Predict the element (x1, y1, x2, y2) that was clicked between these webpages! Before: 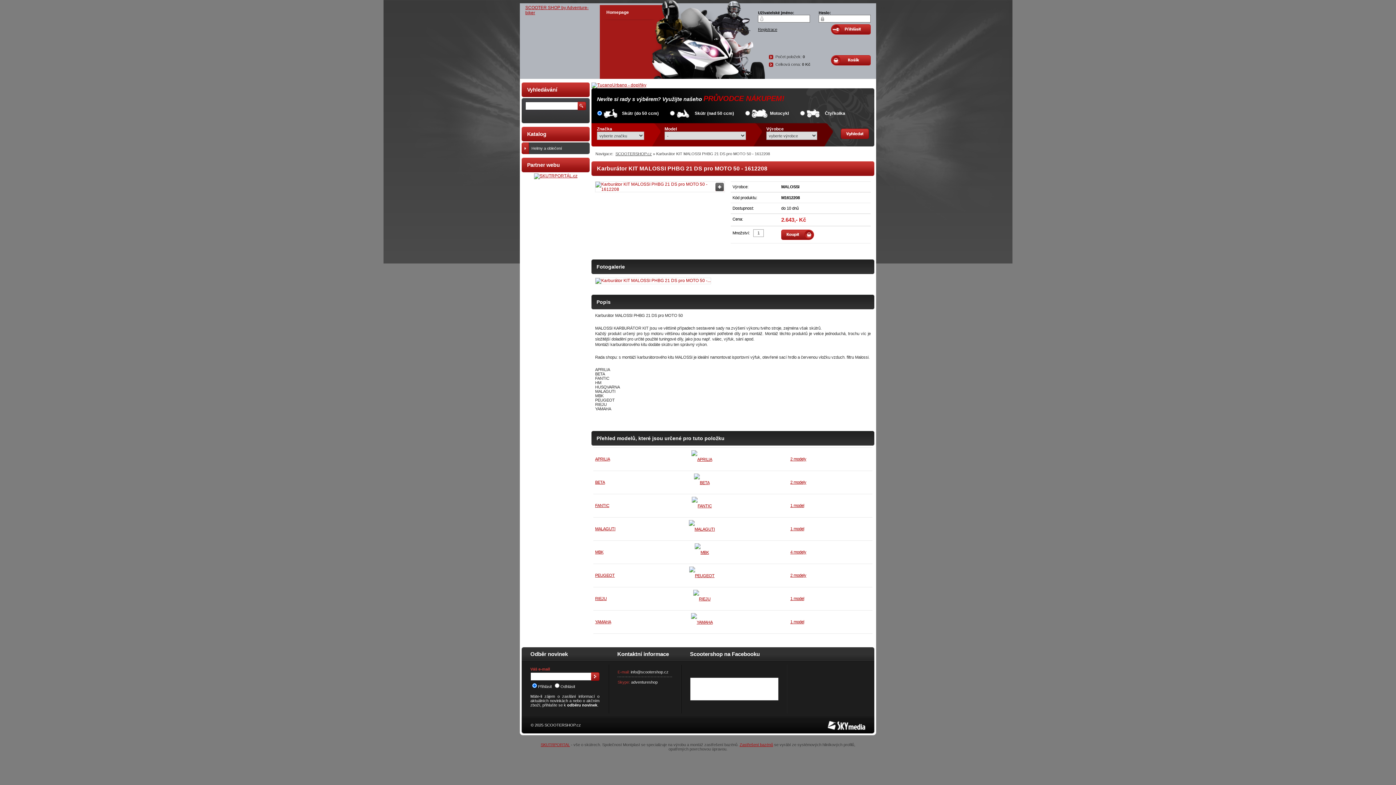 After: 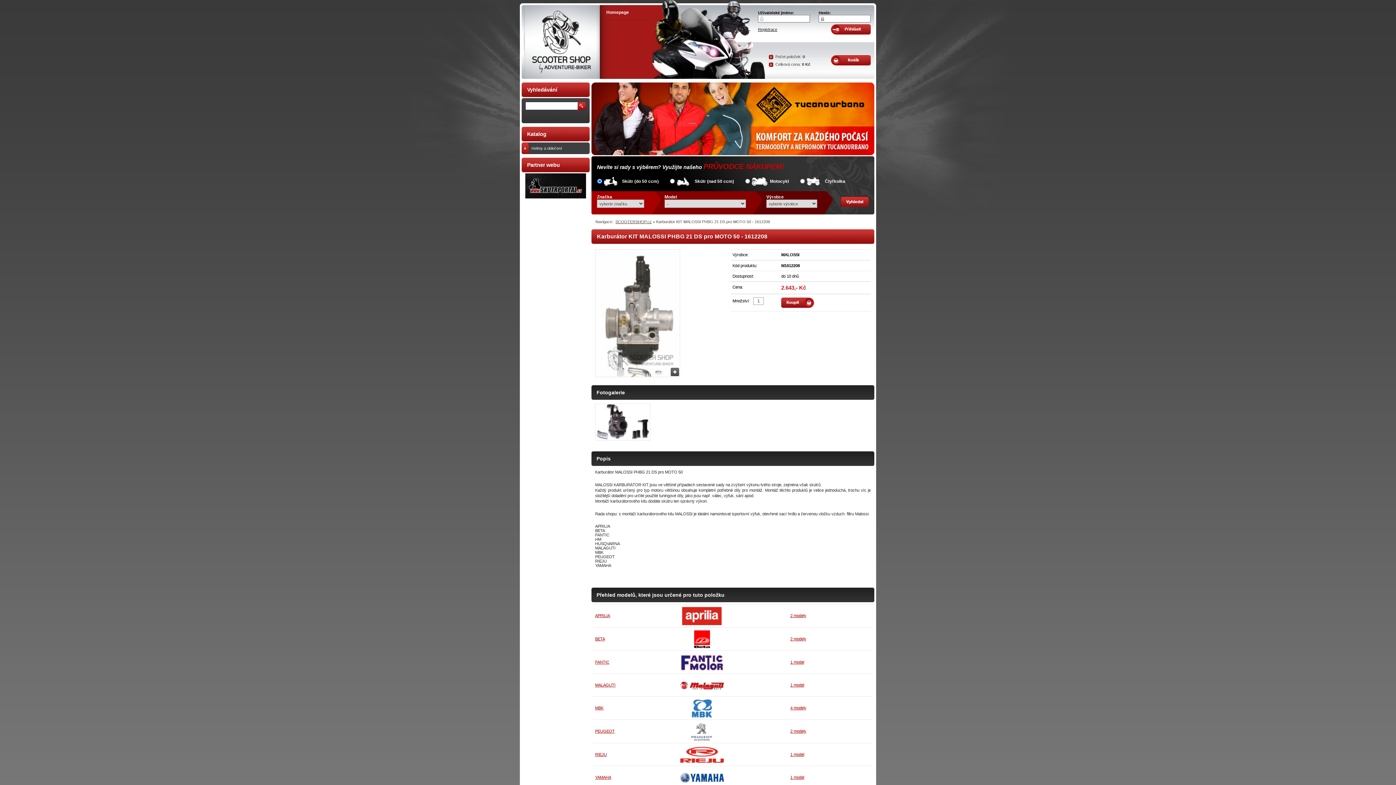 Action: bbox: (691, 620, 712, 624)